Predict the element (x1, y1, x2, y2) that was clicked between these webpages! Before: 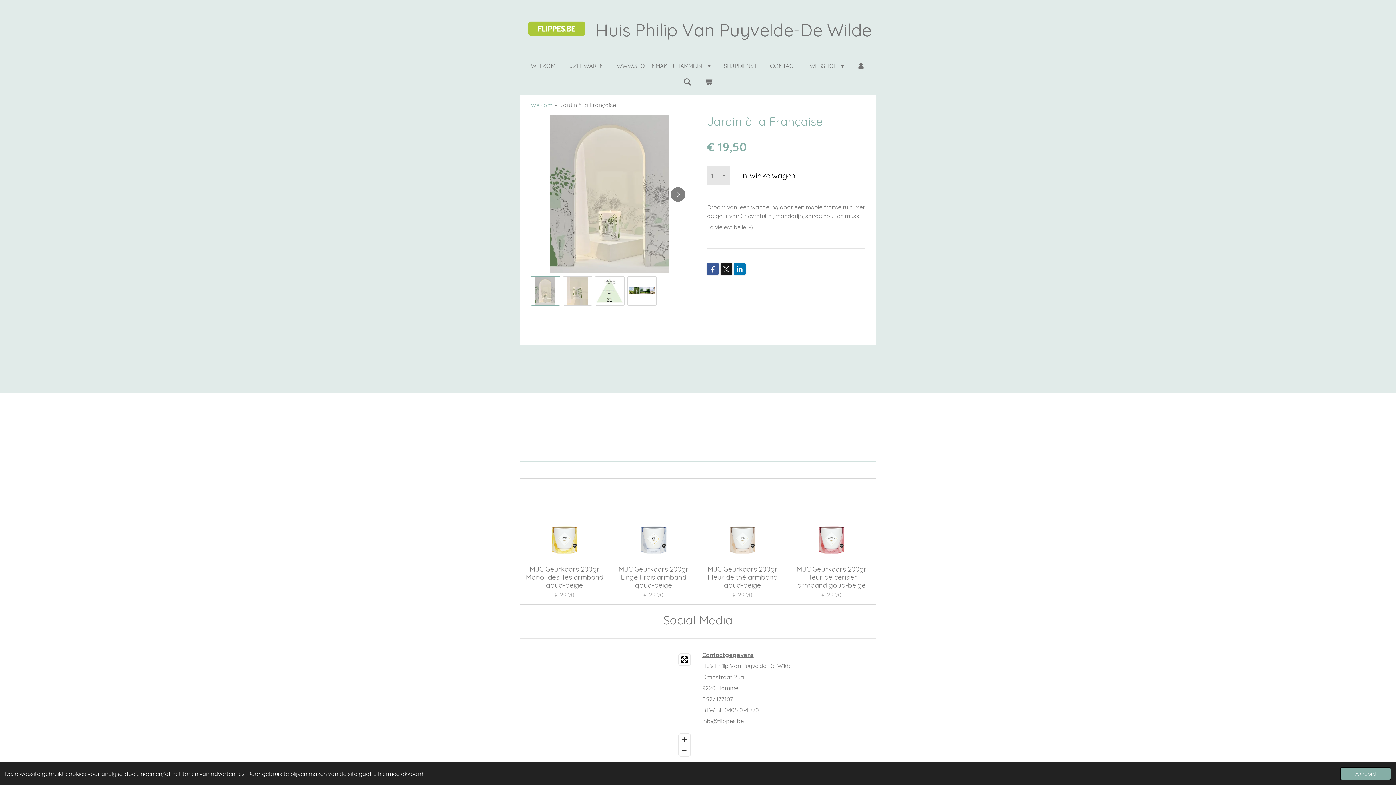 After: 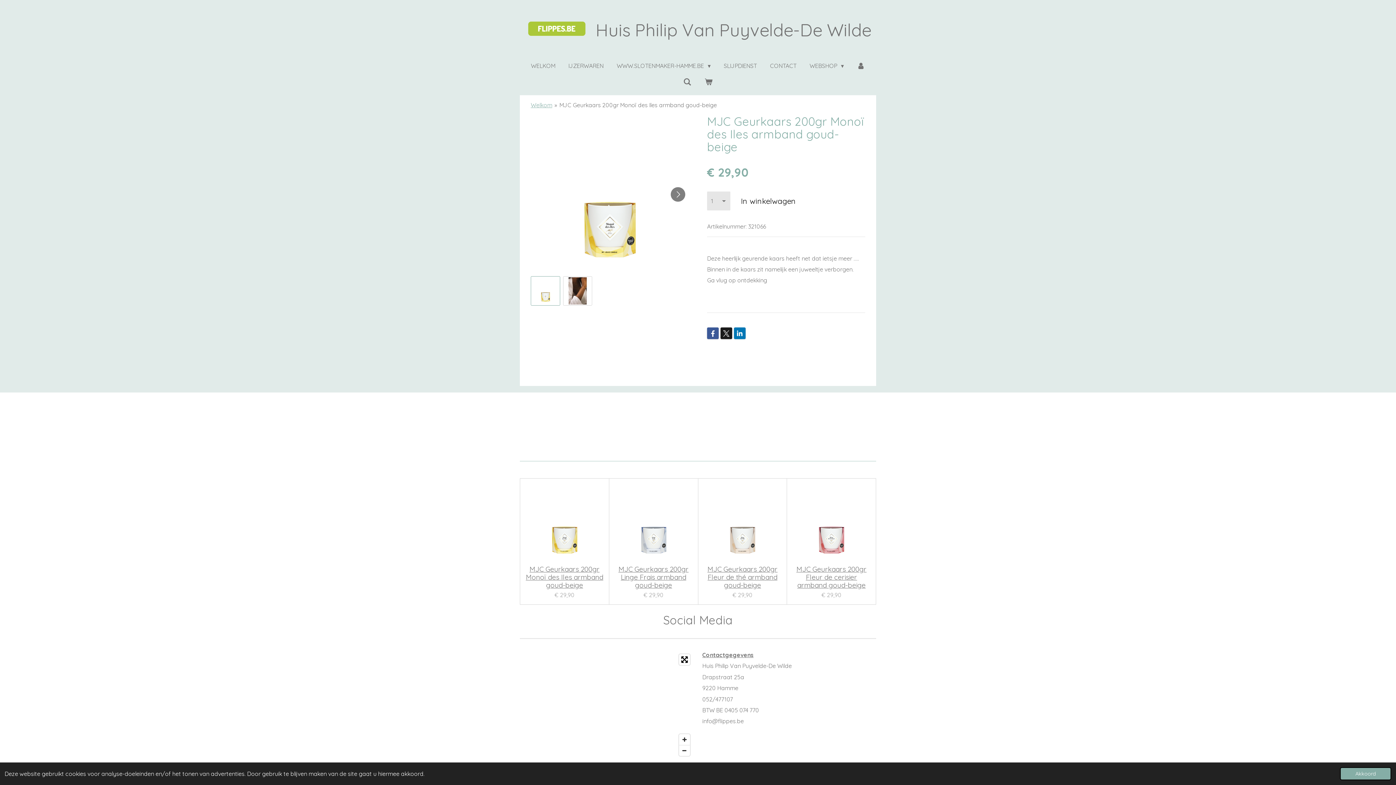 Action: bbox: (525, 565, 603, 589) label: MJC Geurkaars 200gr Monoï des Iles armband goud-beige